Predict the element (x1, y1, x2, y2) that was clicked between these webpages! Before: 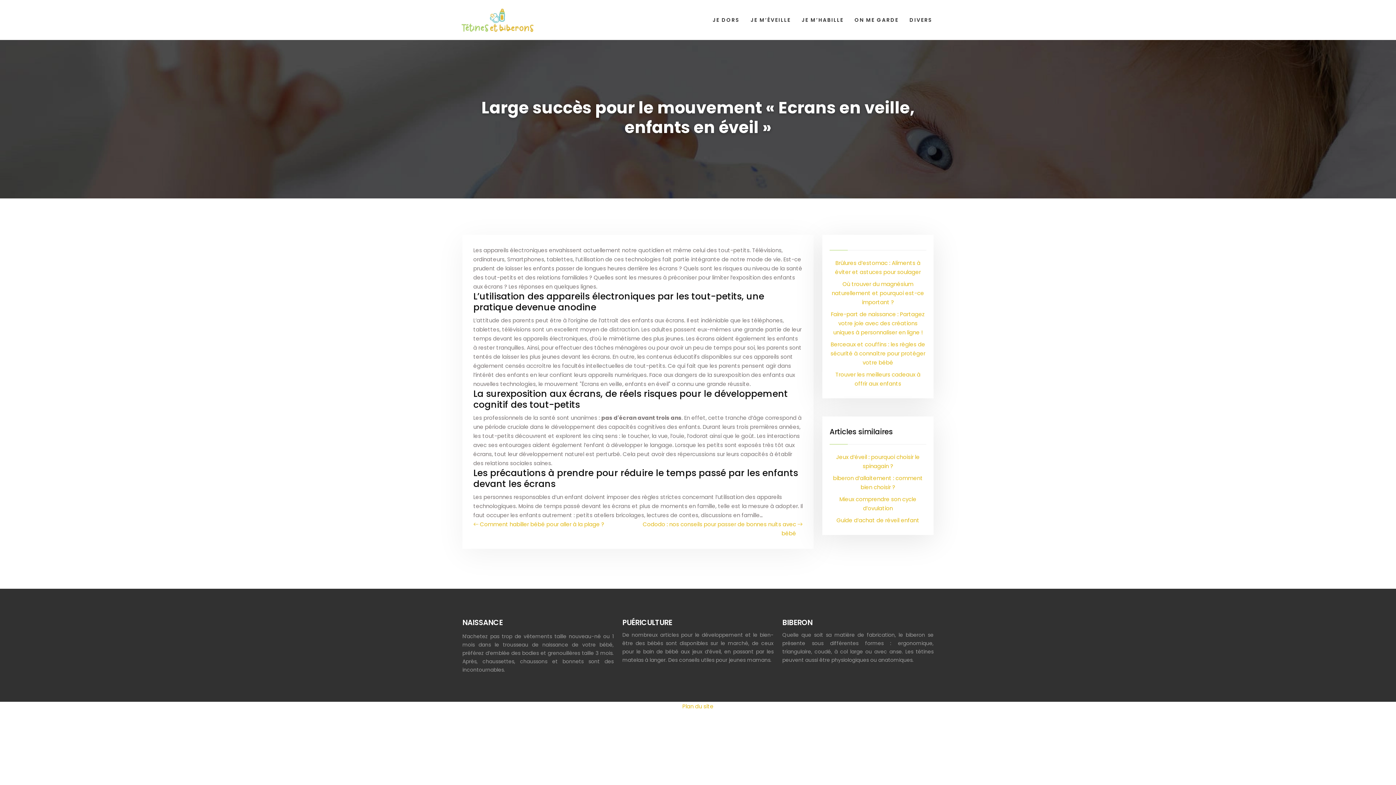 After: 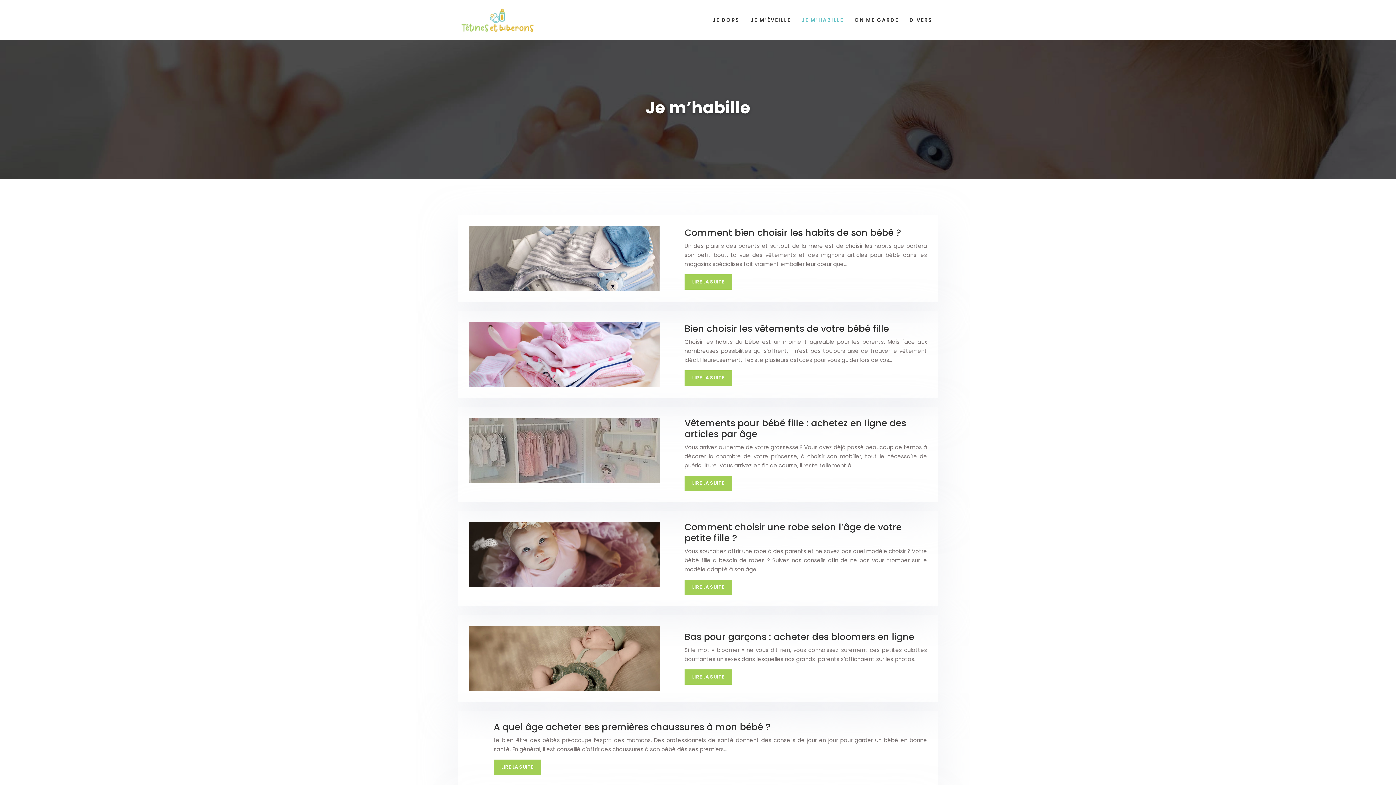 Action: bbox: (796, 3, 849, 36) label: JE M’HABILLE